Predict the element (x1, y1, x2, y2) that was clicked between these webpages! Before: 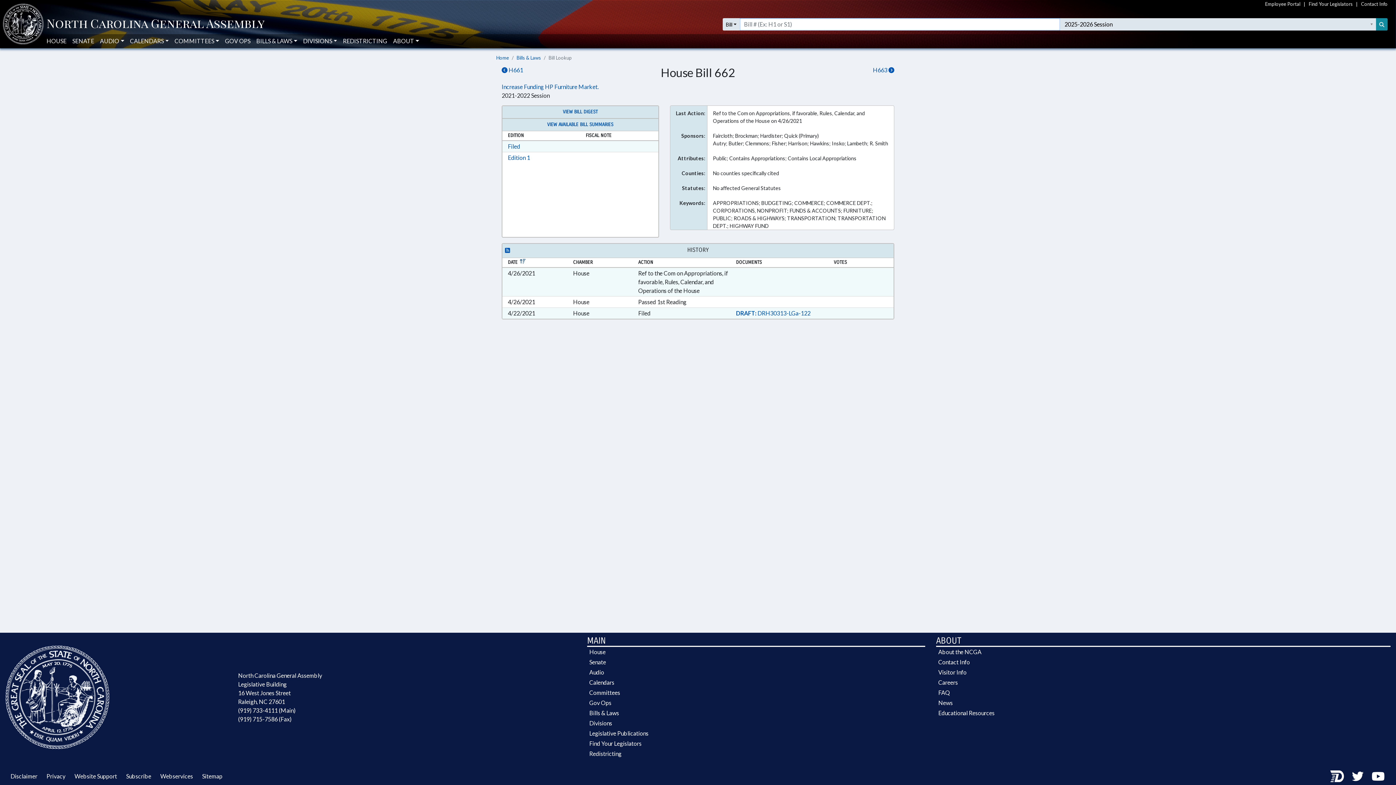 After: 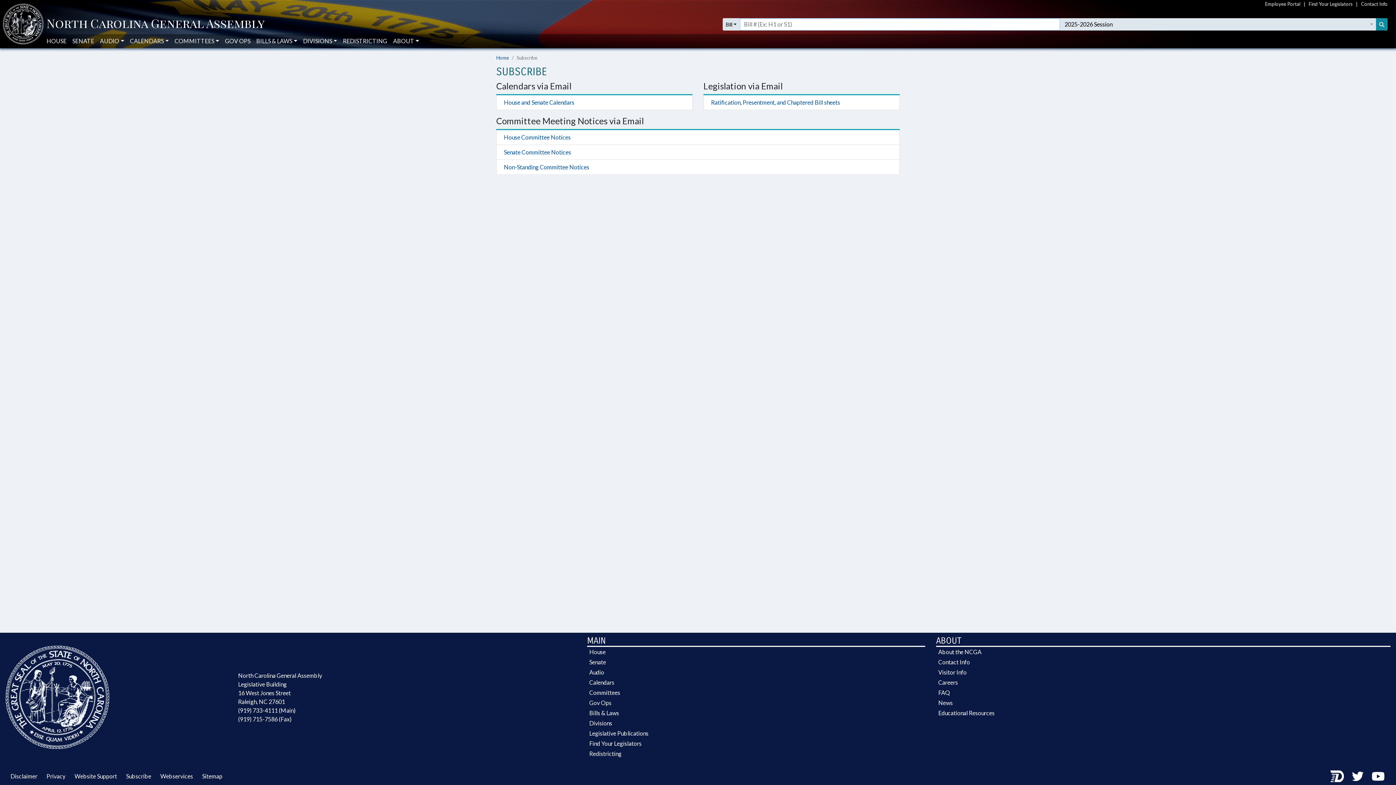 Action: bbox: (121, 773, 154, 780) label: Subscribe